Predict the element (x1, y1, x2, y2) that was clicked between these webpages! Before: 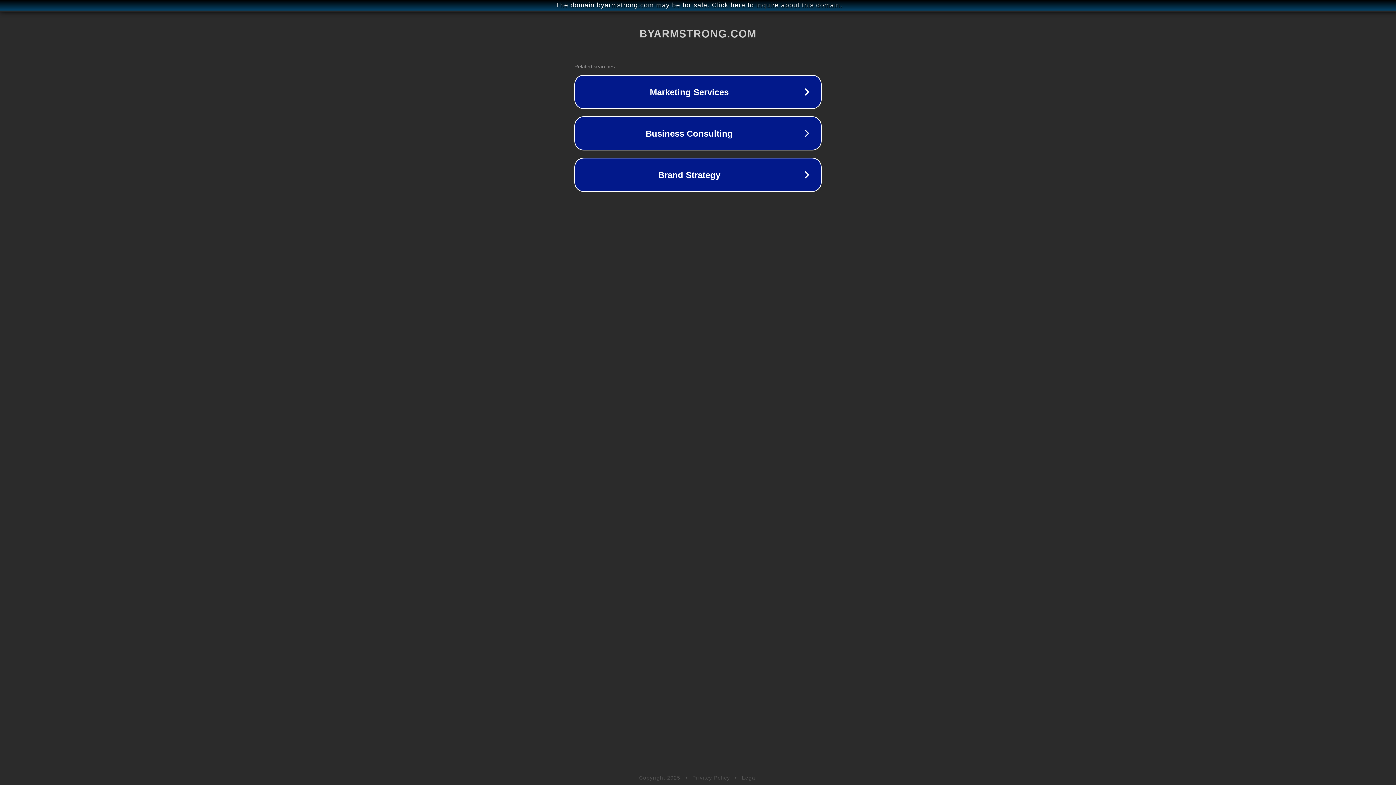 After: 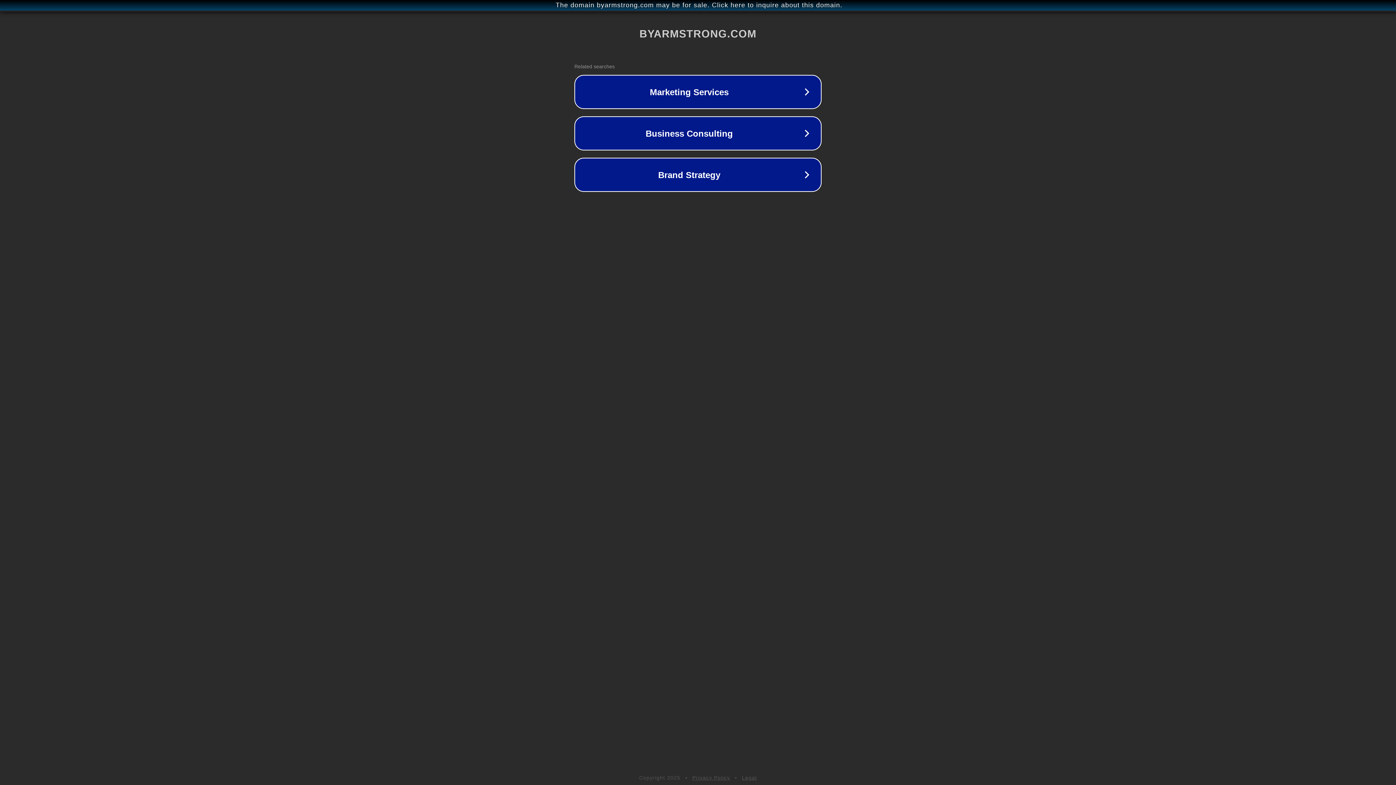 Action: label: Privacy Policy bbox: (692, 775, 730, 781)